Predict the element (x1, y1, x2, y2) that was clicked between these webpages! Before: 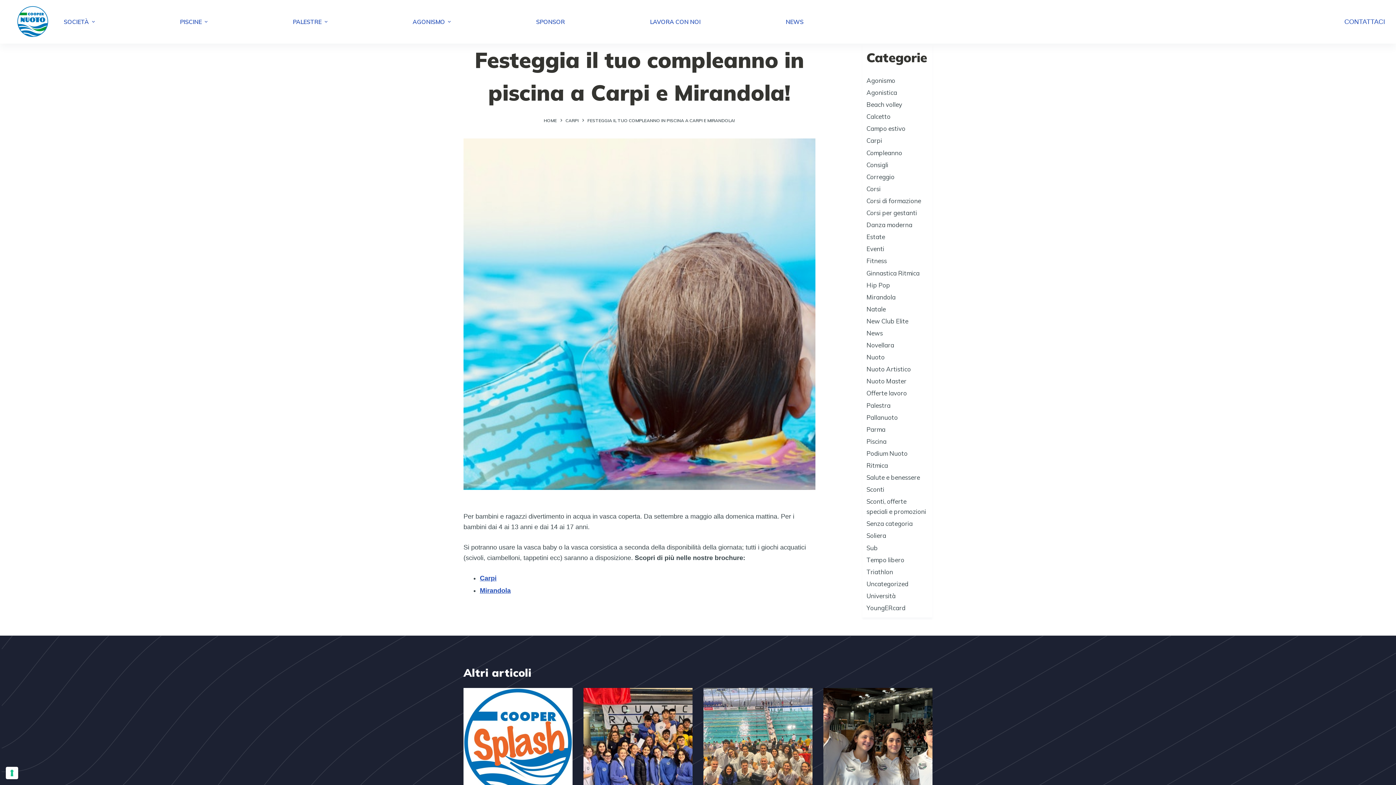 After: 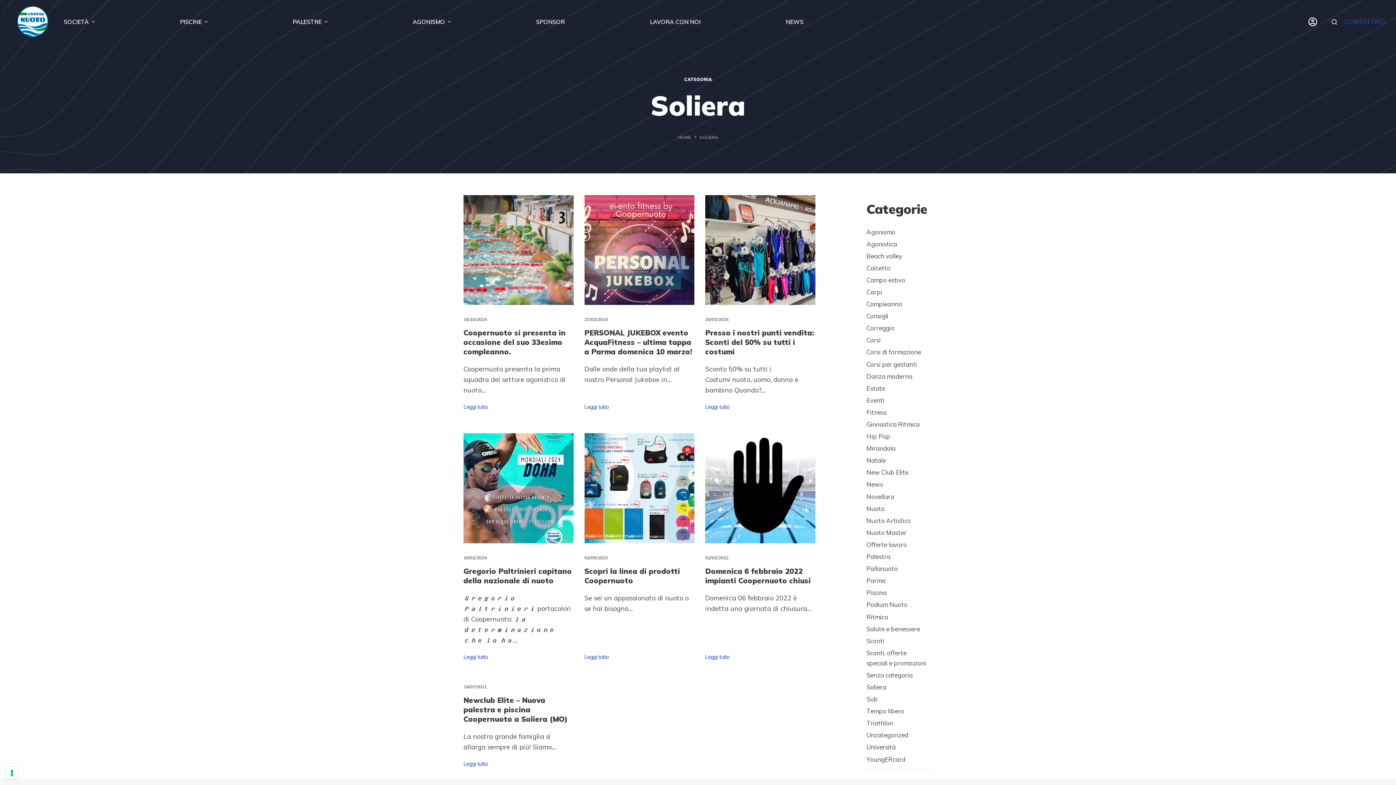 Action: bbox: (866, 532, 886, 539) label: Soliera